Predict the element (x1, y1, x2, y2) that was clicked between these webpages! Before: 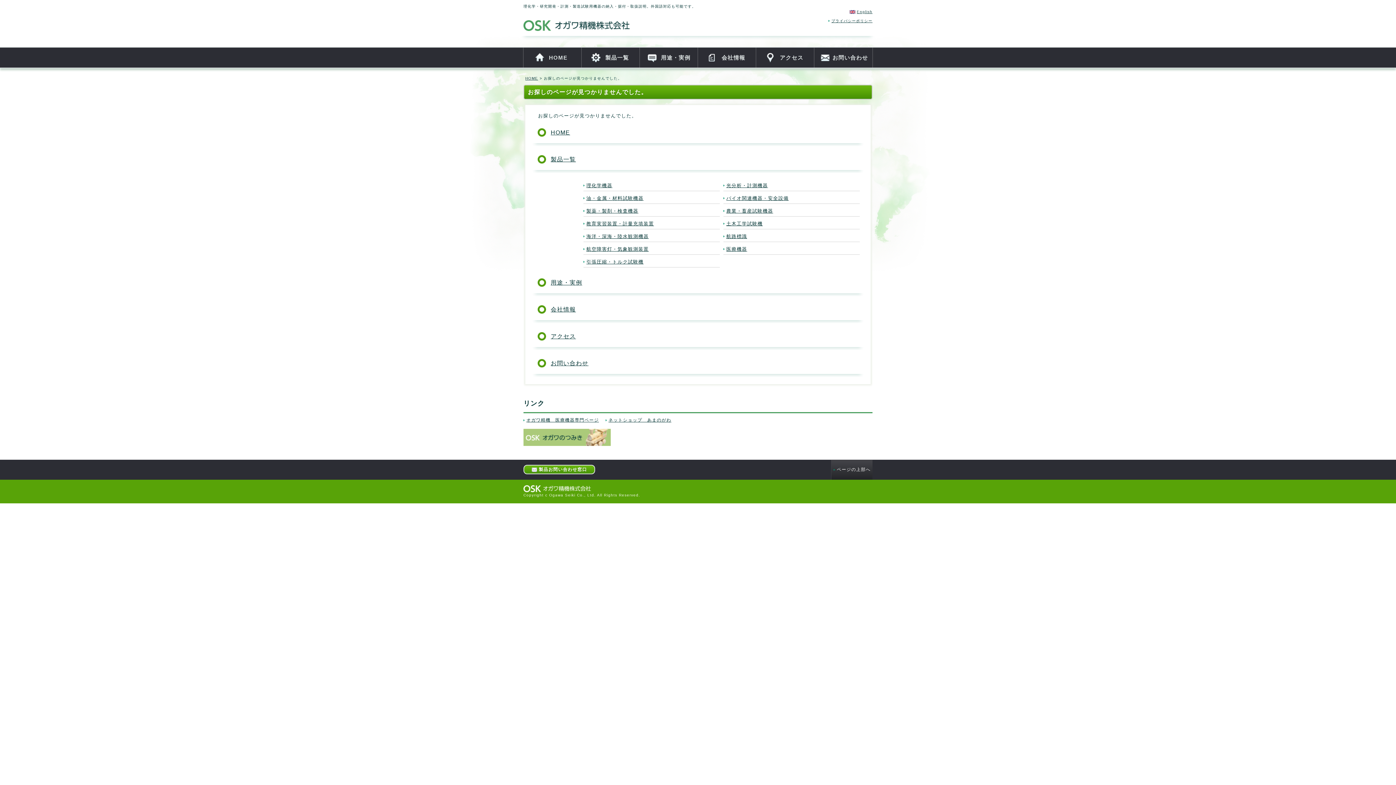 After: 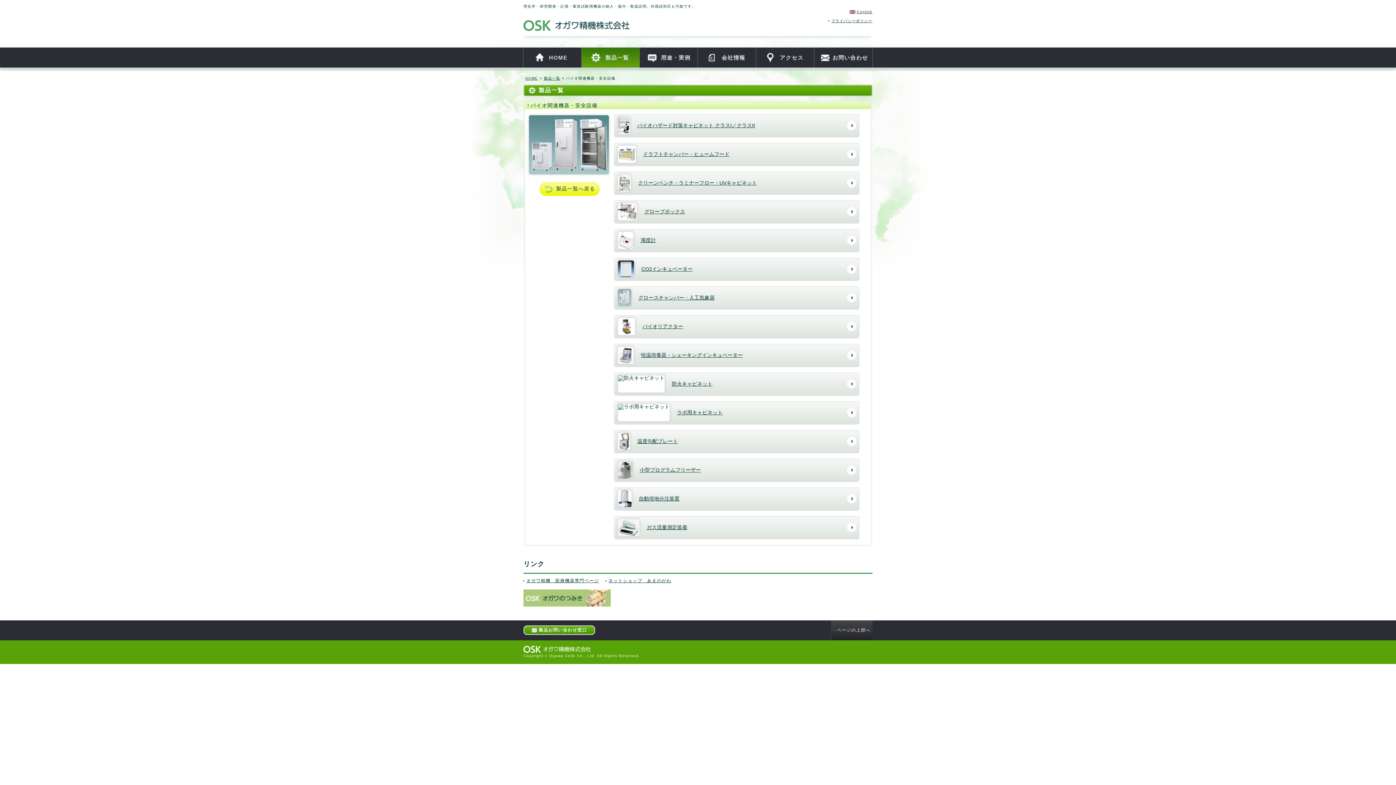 Action: bbox: (726, 195, 788, 201) label: バイオ関連機器・安全設備